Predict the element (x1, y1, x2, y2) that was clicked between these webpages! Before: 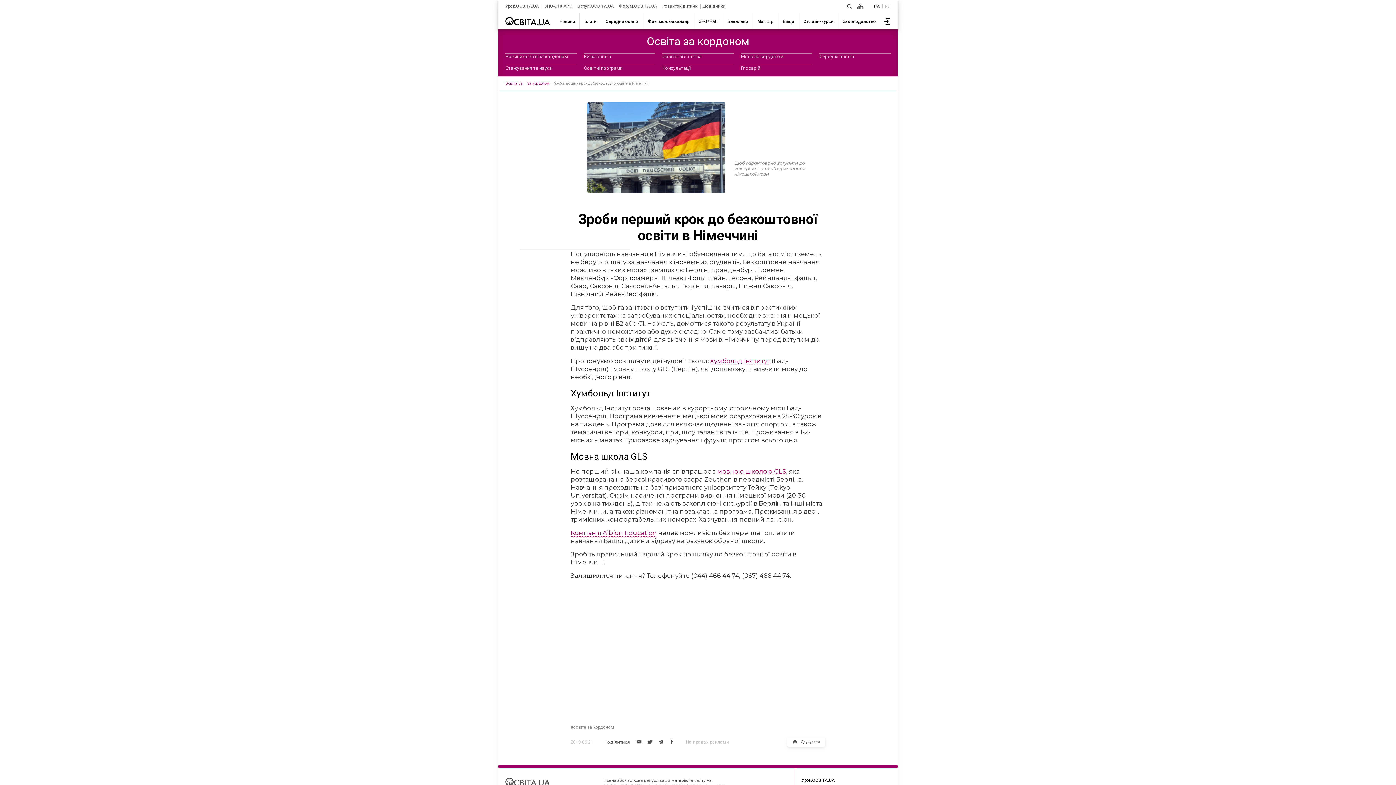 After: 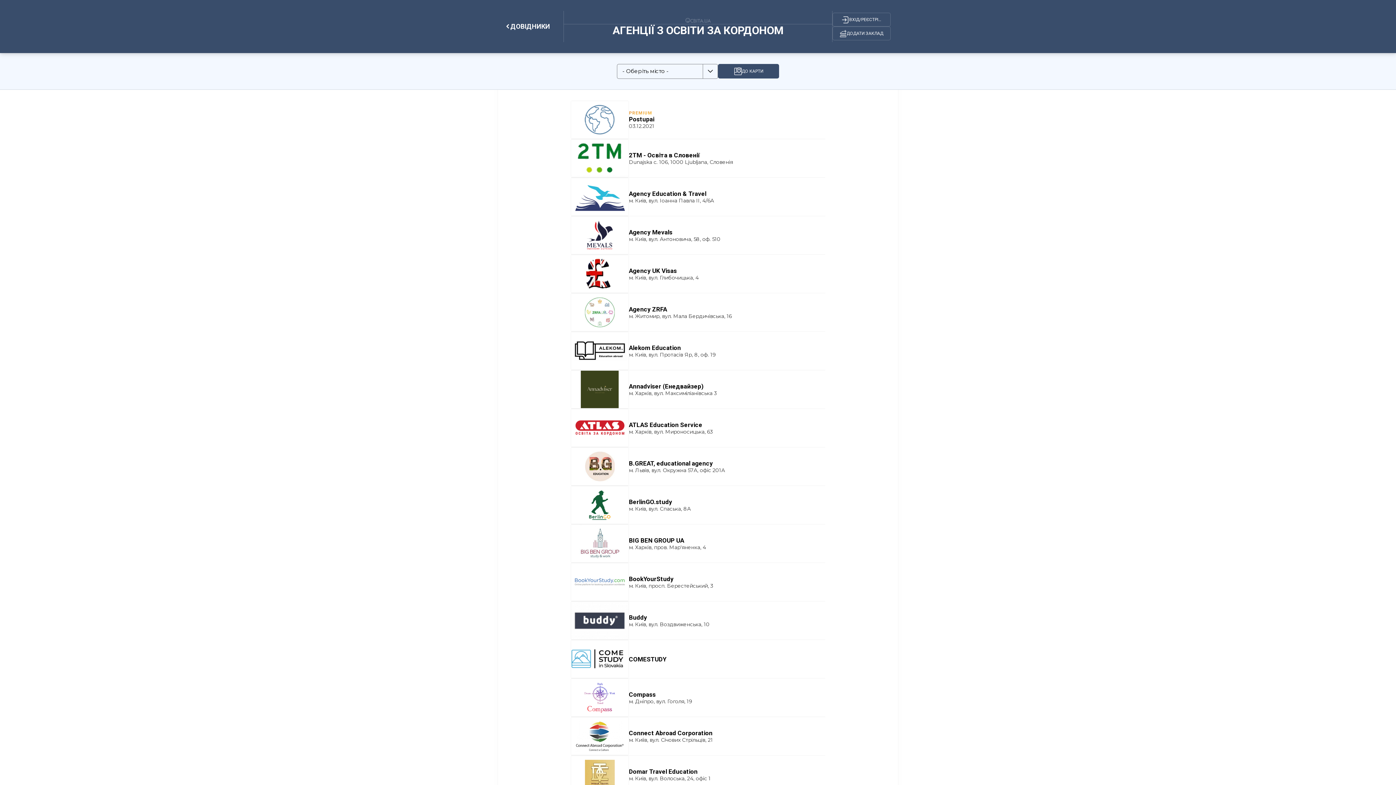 Action: label: Освітні агентства bbox: (662, 53, 733, 59)